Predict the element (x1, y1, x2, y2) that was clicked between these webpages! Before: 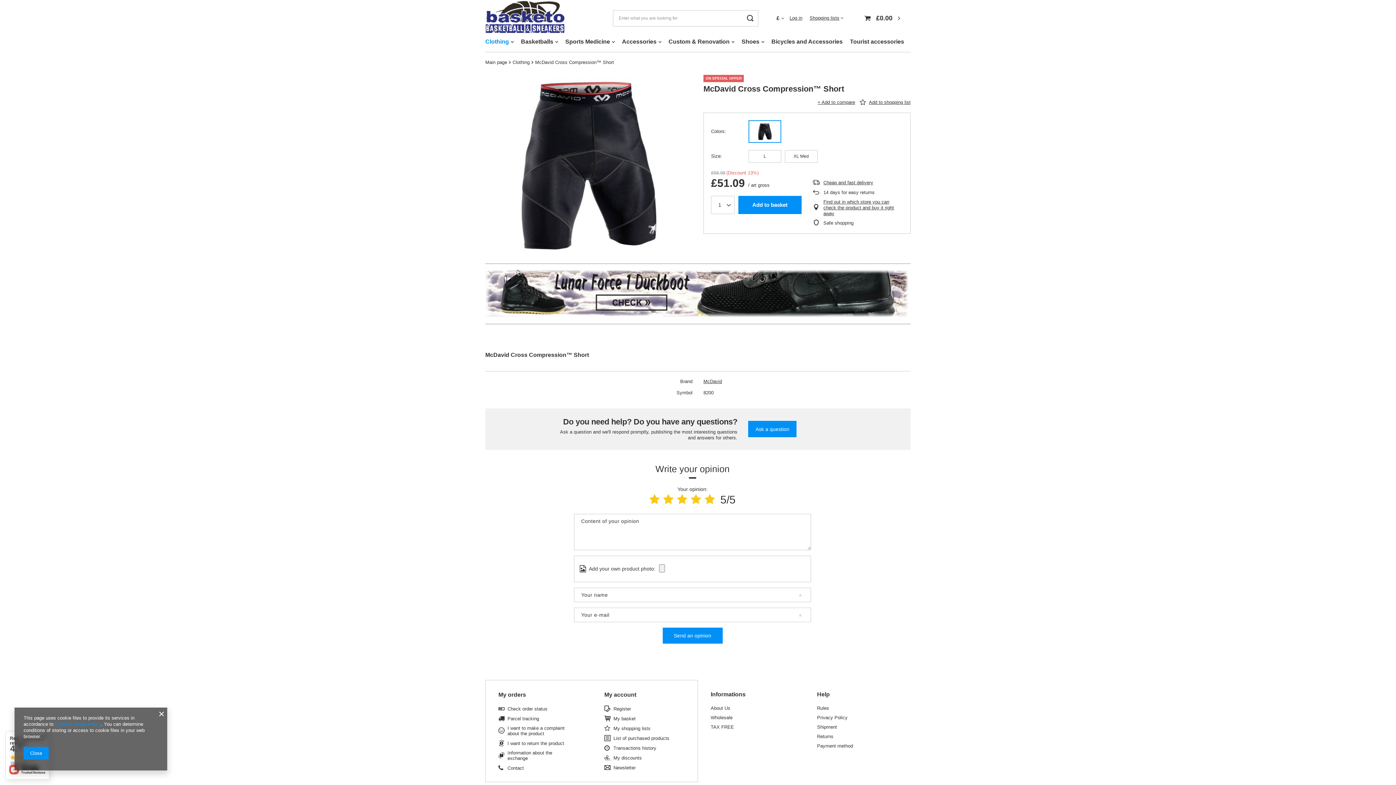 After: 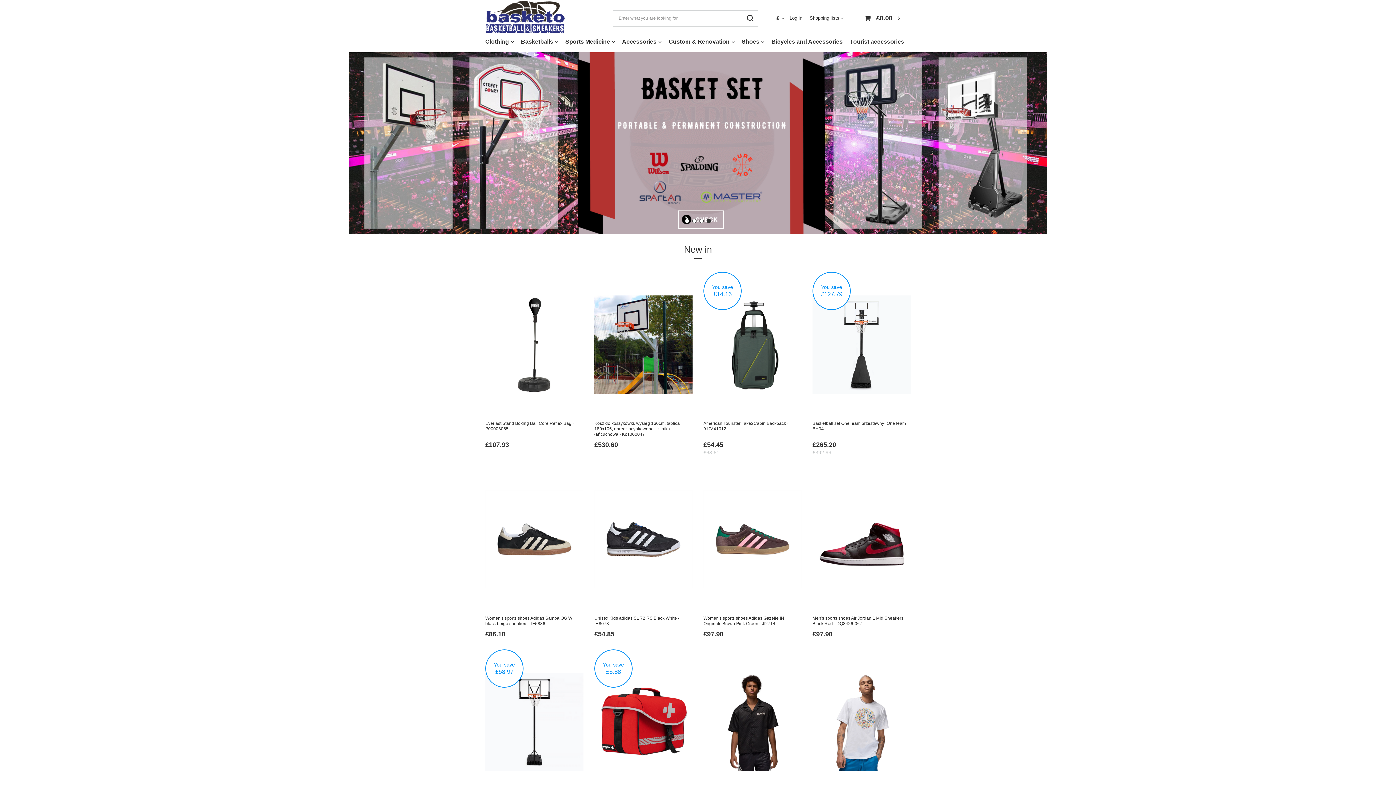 Action: bbox: (485, 0, 564, 35)